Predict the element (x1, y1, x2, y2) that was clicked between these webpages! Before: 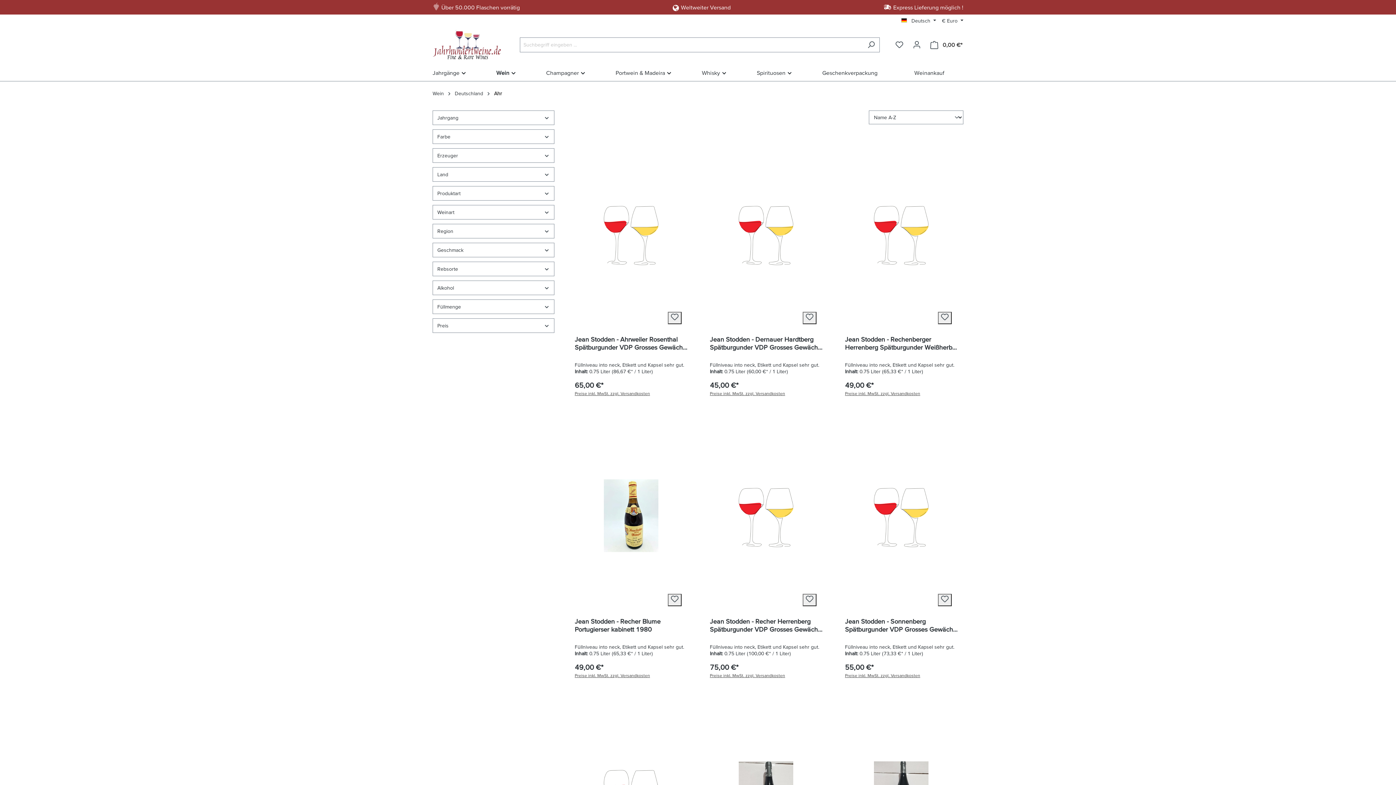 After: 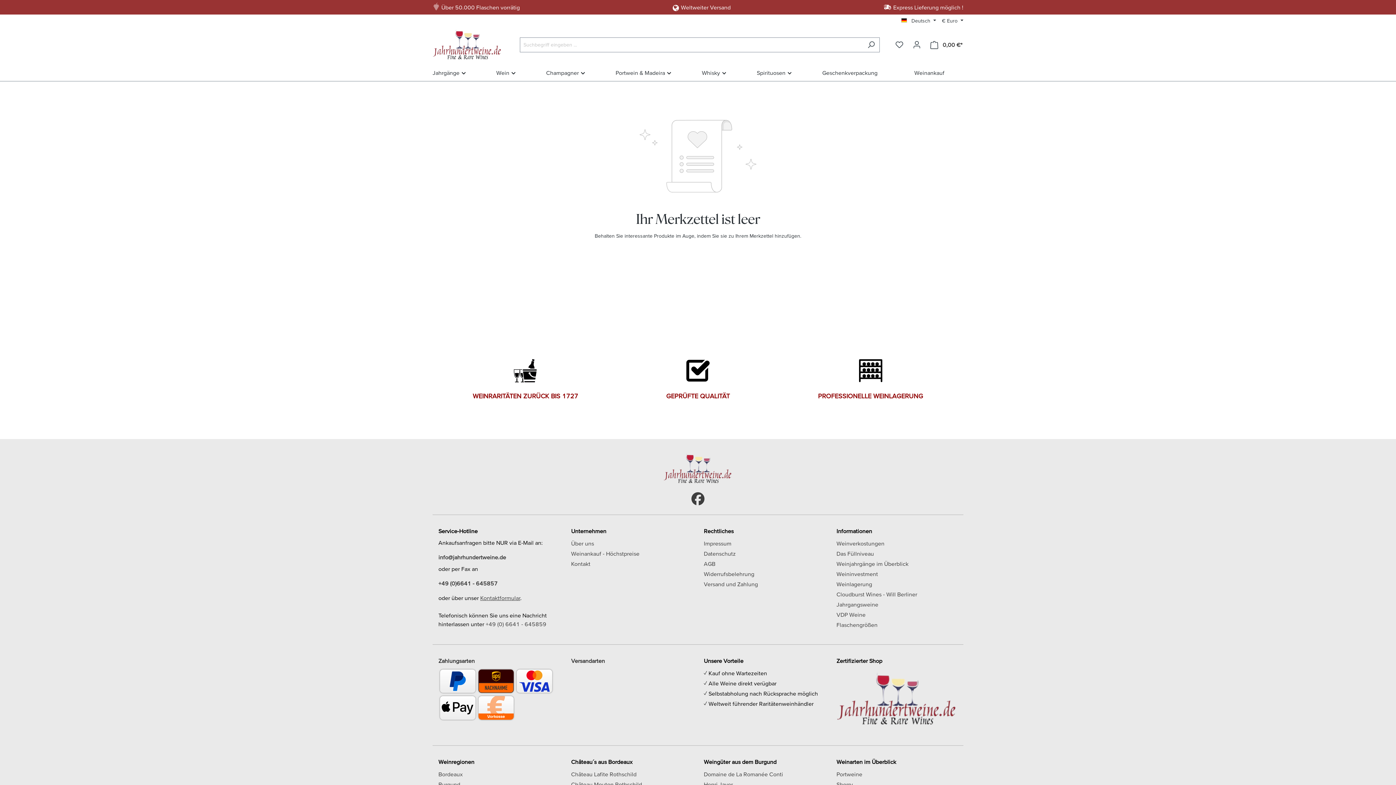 Action: label: Merkzettel bbox: (890, 37, 908, 51)